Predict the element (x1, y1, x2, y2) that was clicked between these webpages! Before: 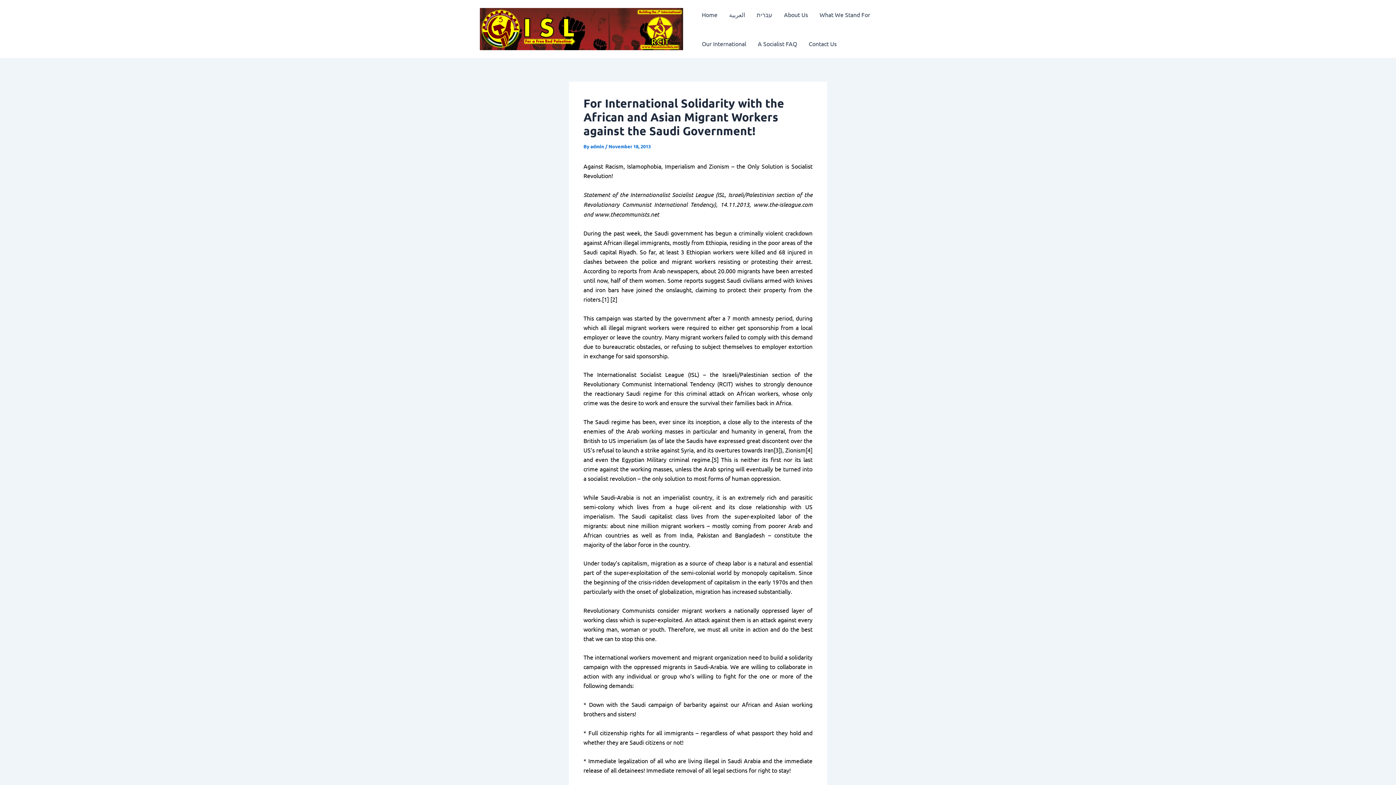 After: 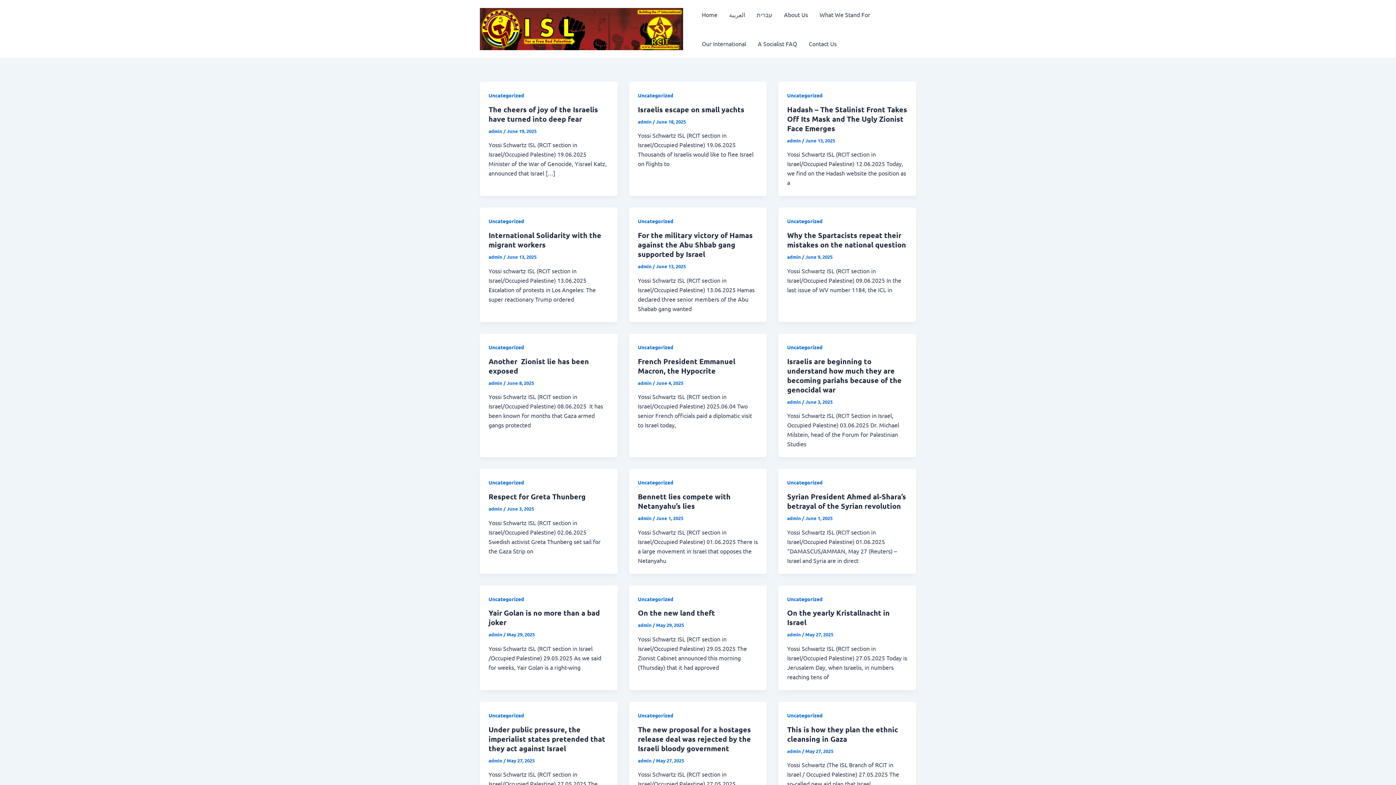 Action: bbox: (480, 24, 683, 31)